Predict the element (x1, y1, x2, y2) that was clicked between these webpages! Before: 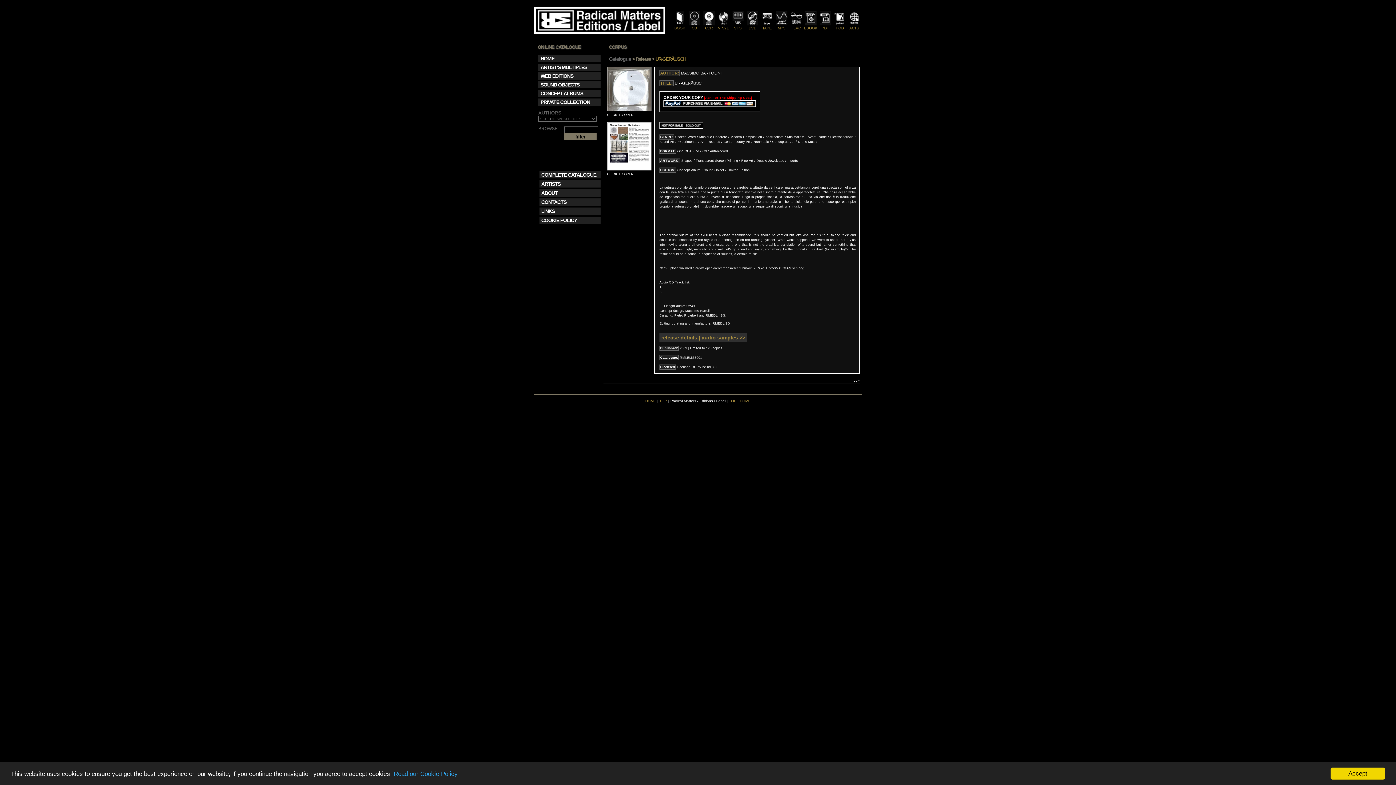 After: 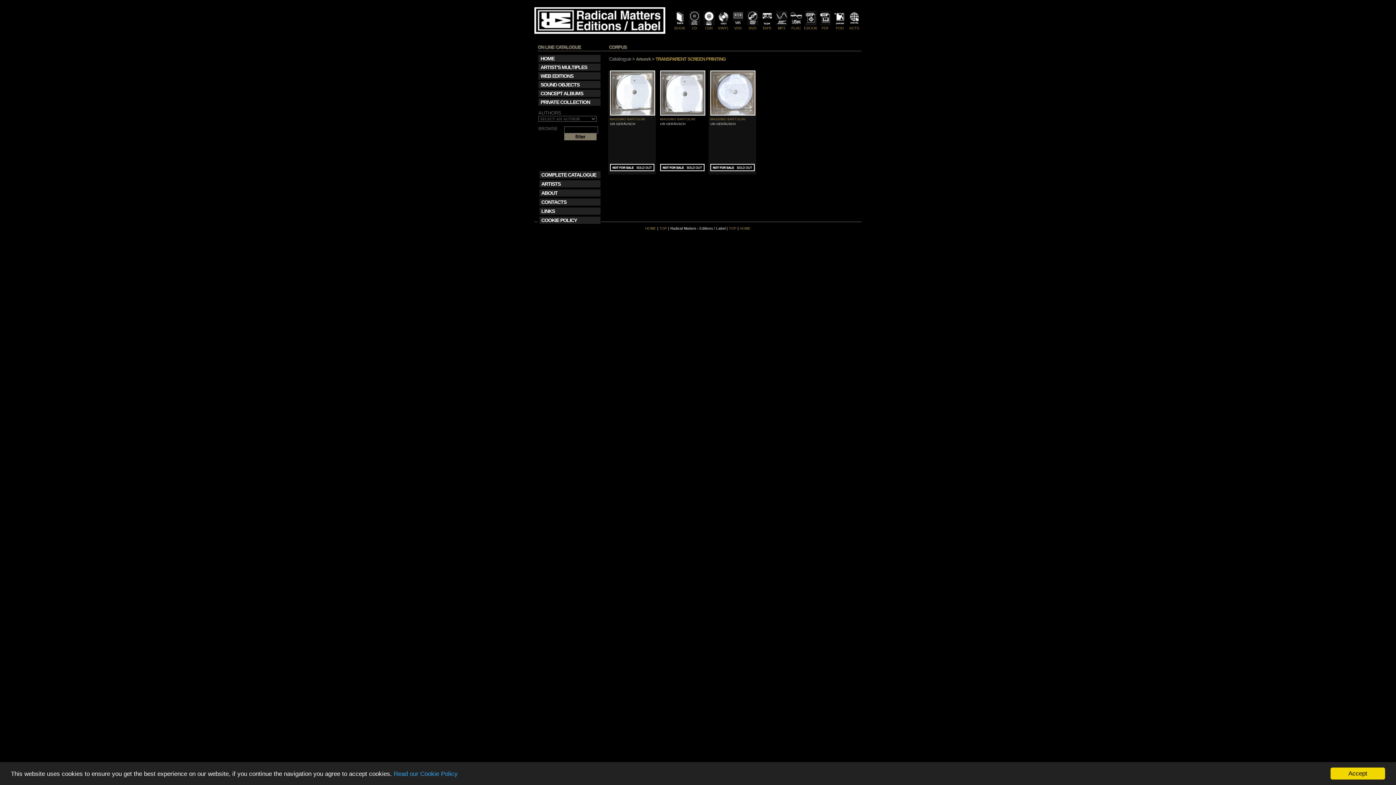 Action: bbox: (696, 158, 738, 162) label: Transparent Screen Printing